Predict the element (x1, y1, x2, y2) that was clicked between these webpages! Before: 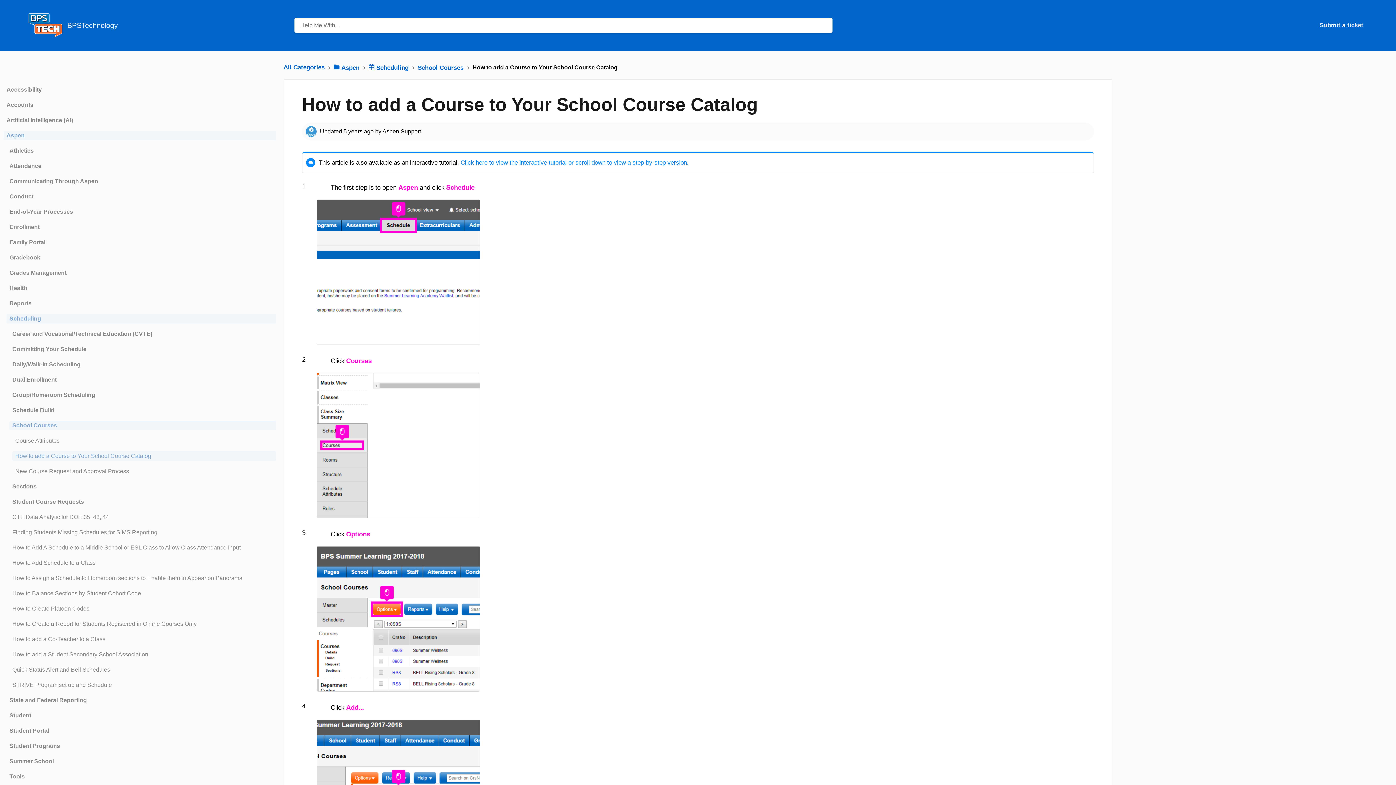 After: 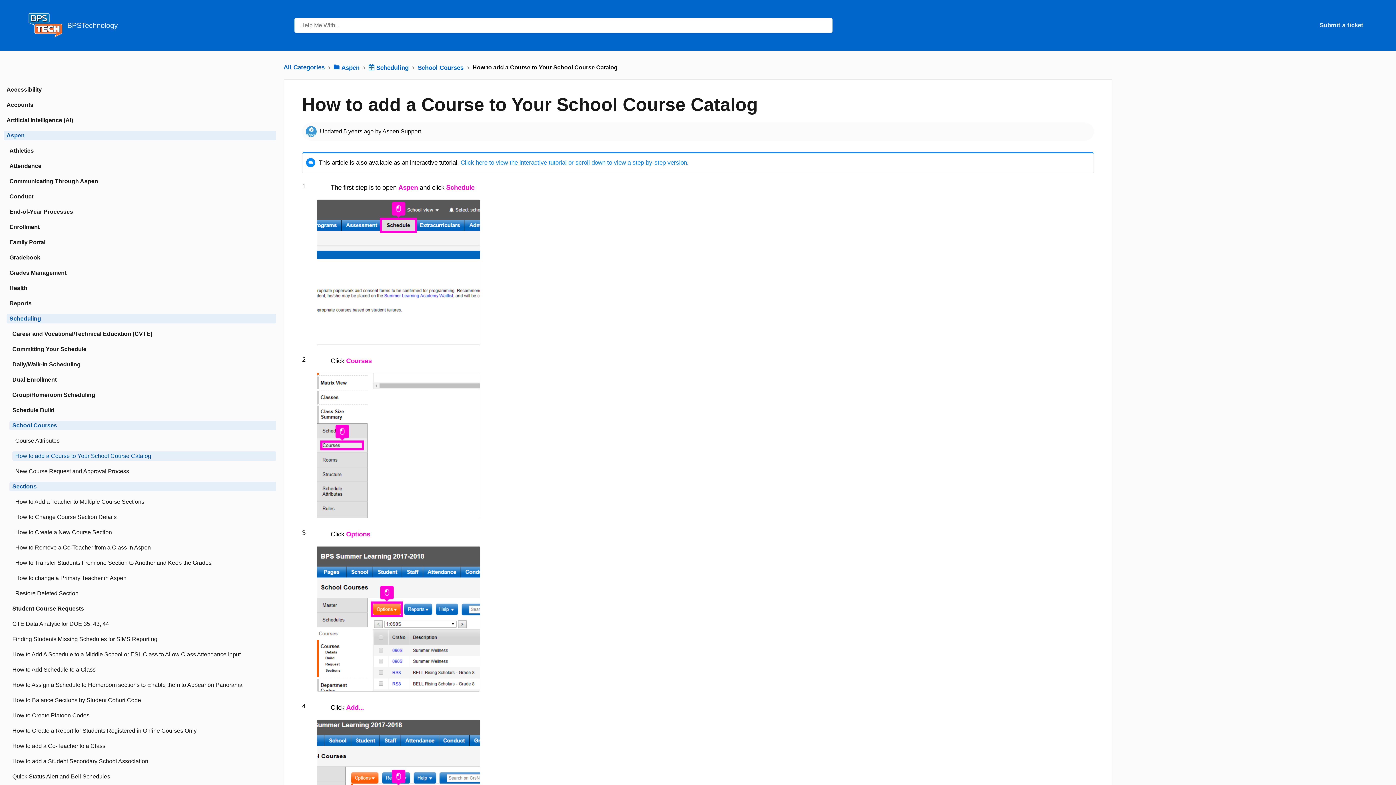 Action: bbox: (3, 482, 276, 491) label: Sections